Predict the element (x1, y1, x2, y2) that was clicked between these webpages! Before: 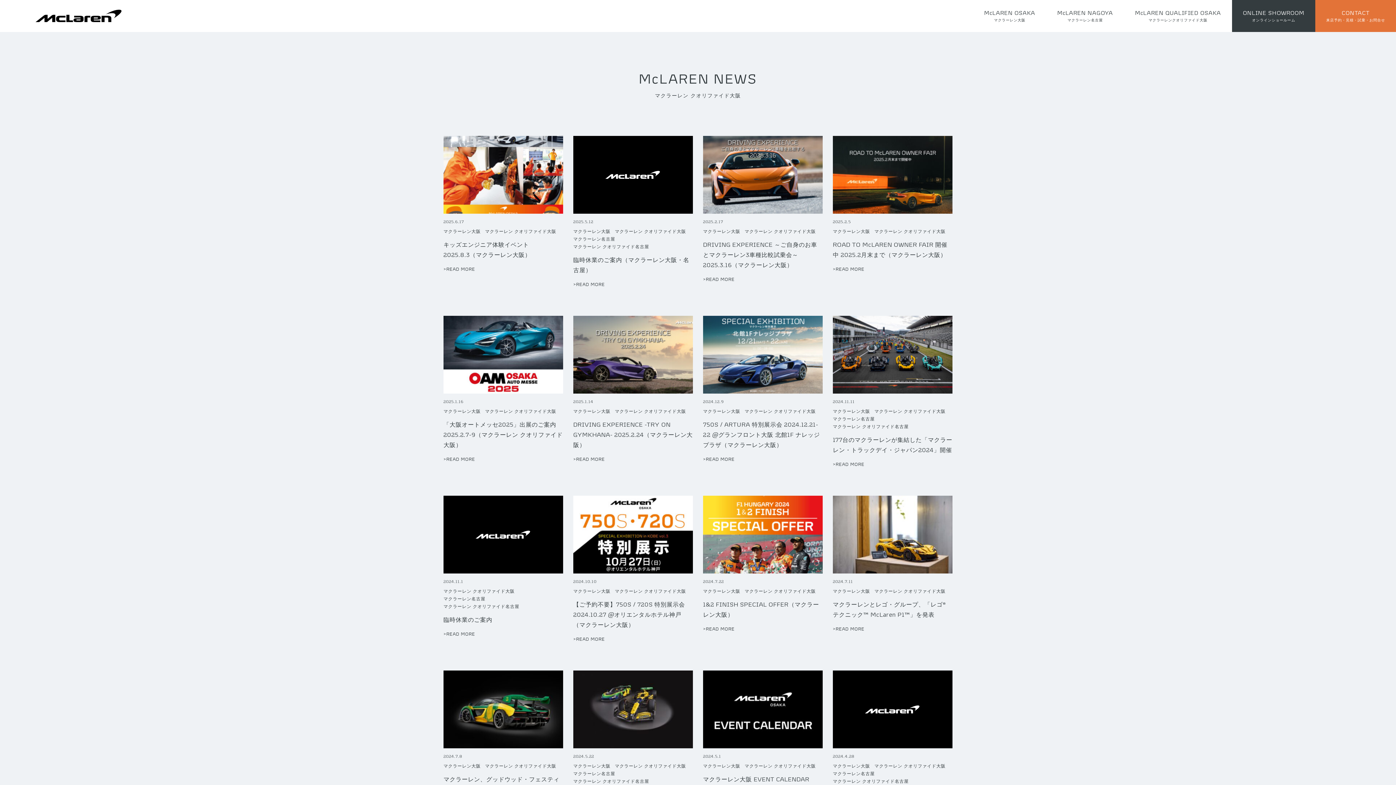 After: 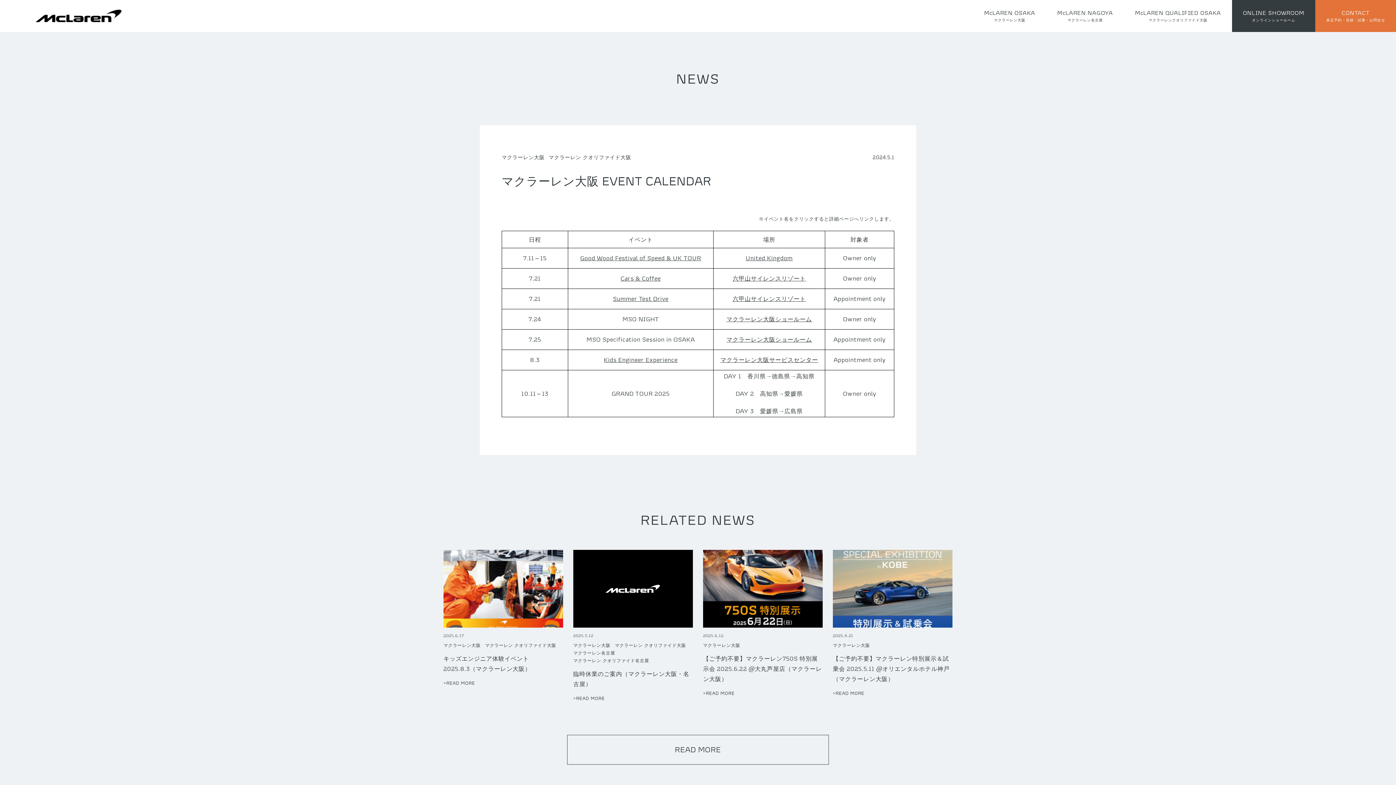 Action: bbox: (703, 670, 822, 799) label: 2024.5.1

マクラーレン大阪マクラーレン クオリファイド大阪

マクラーレン大阪 EVENT CALENDAR

>READ MORE